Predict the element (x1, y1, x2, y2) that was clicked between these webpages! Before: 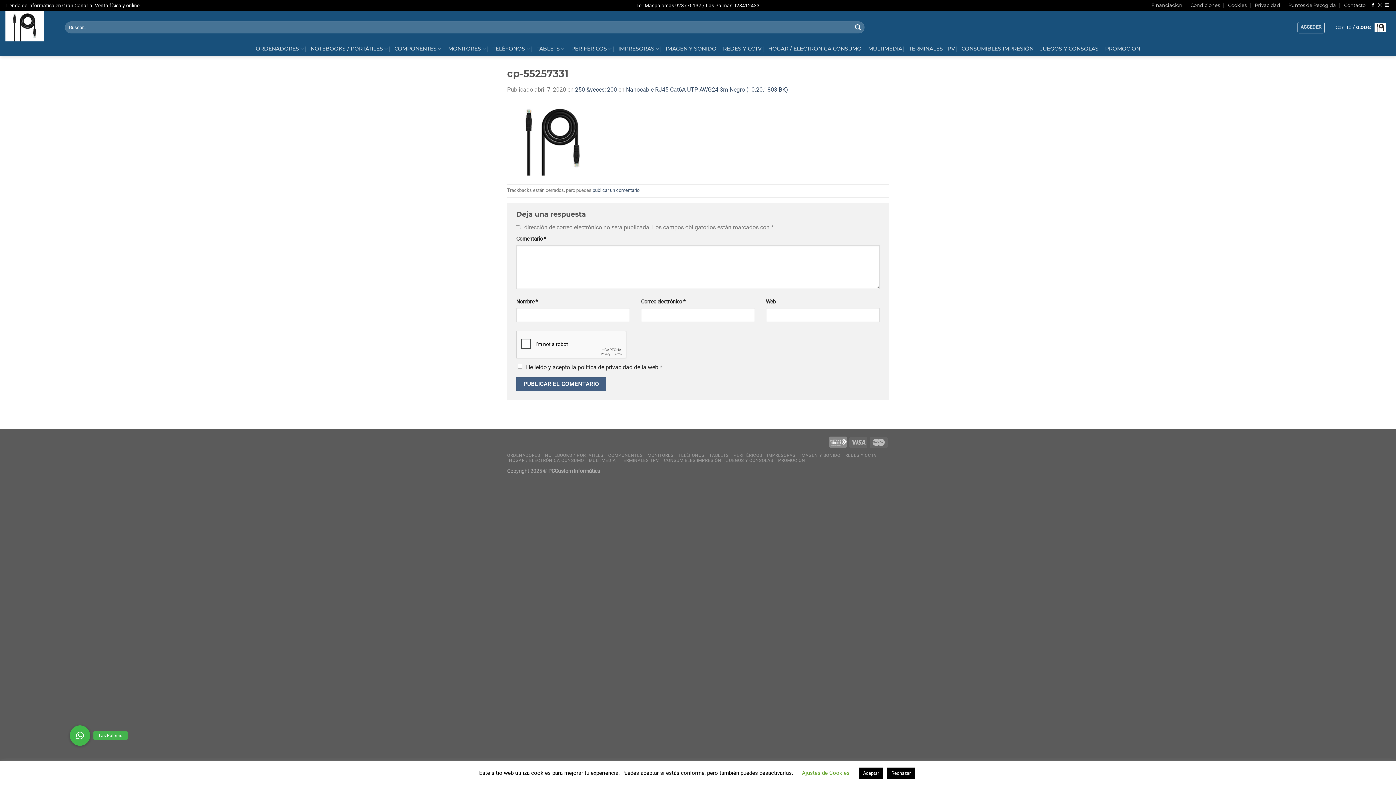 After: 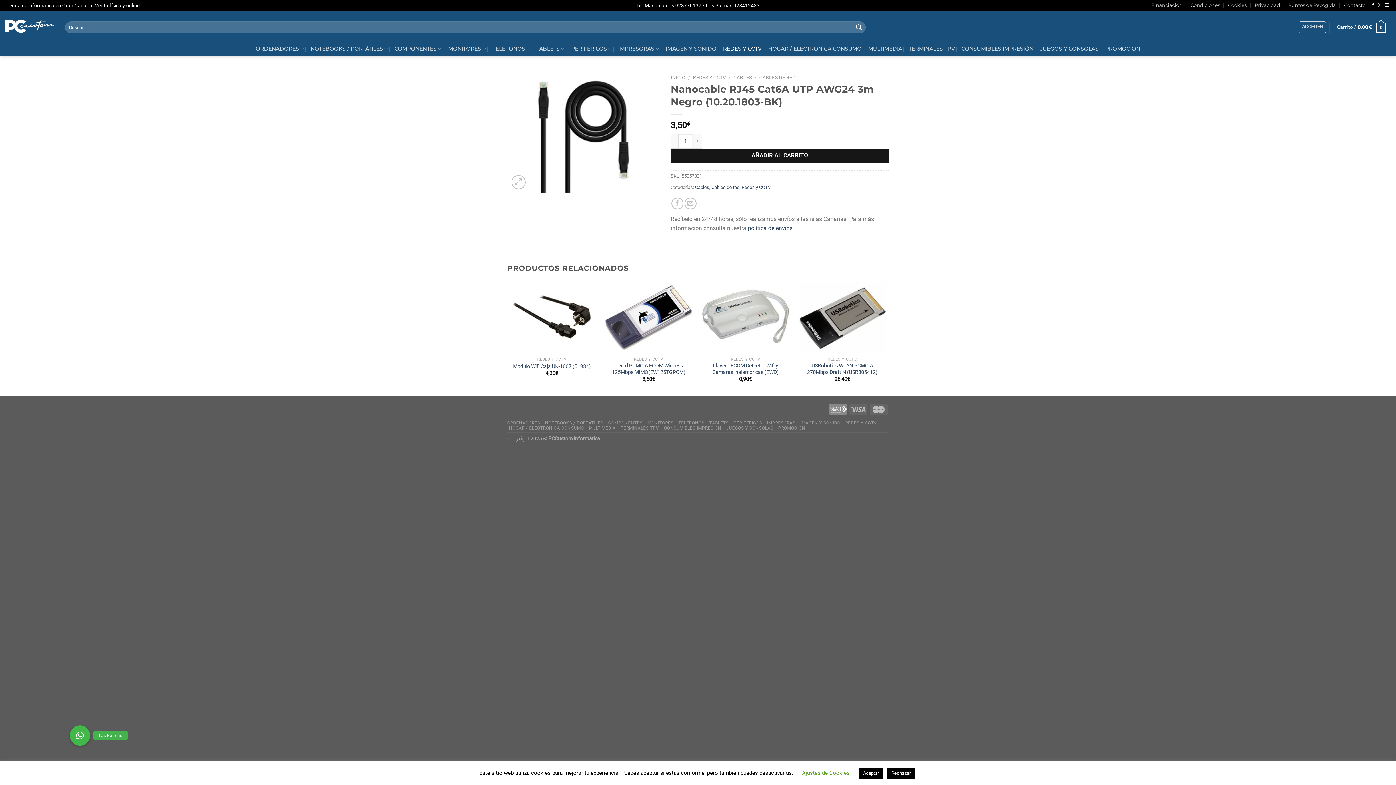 Action: label: Nanocable RJ45 Cat6A UTP AWG24 3m Negro (10.20.1803-BK) bbox: (626, 86, 788, 92)